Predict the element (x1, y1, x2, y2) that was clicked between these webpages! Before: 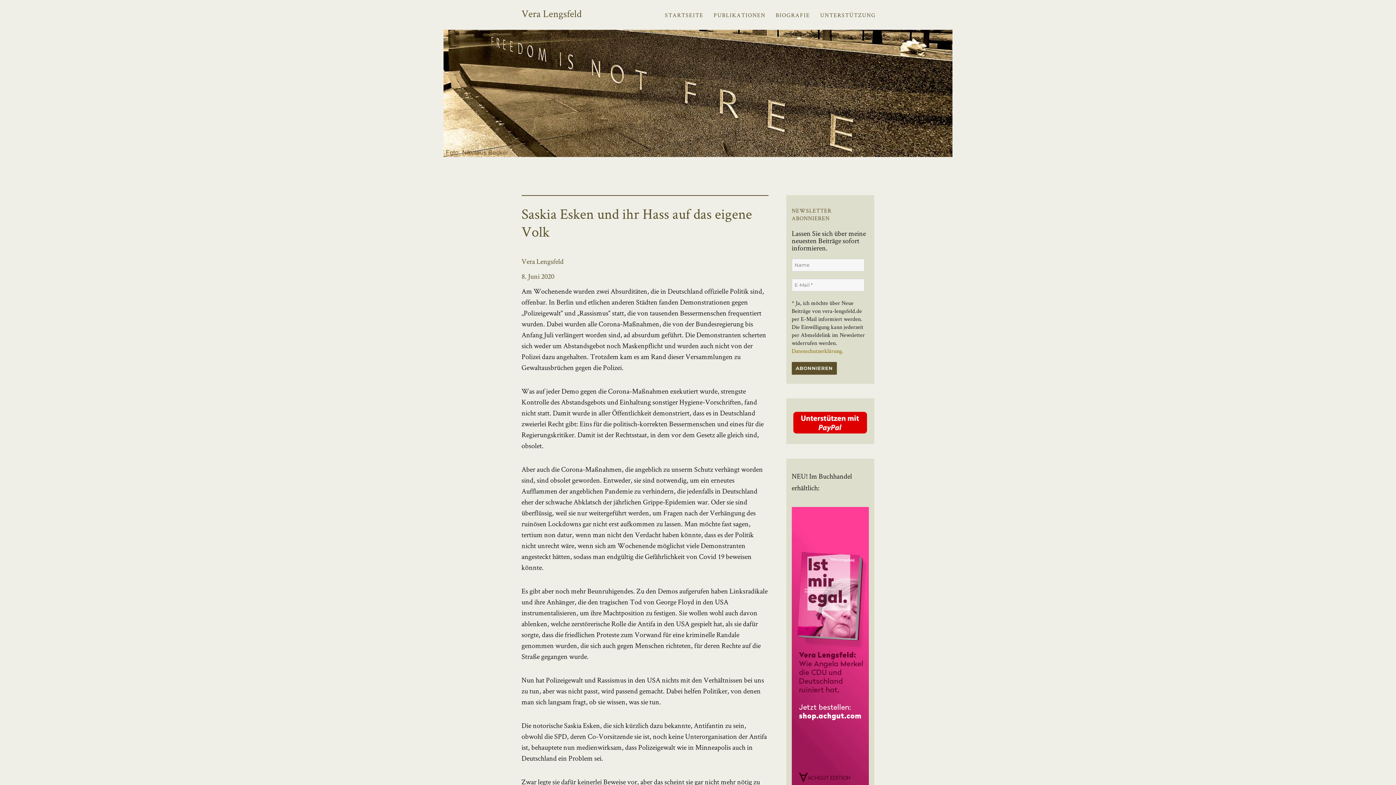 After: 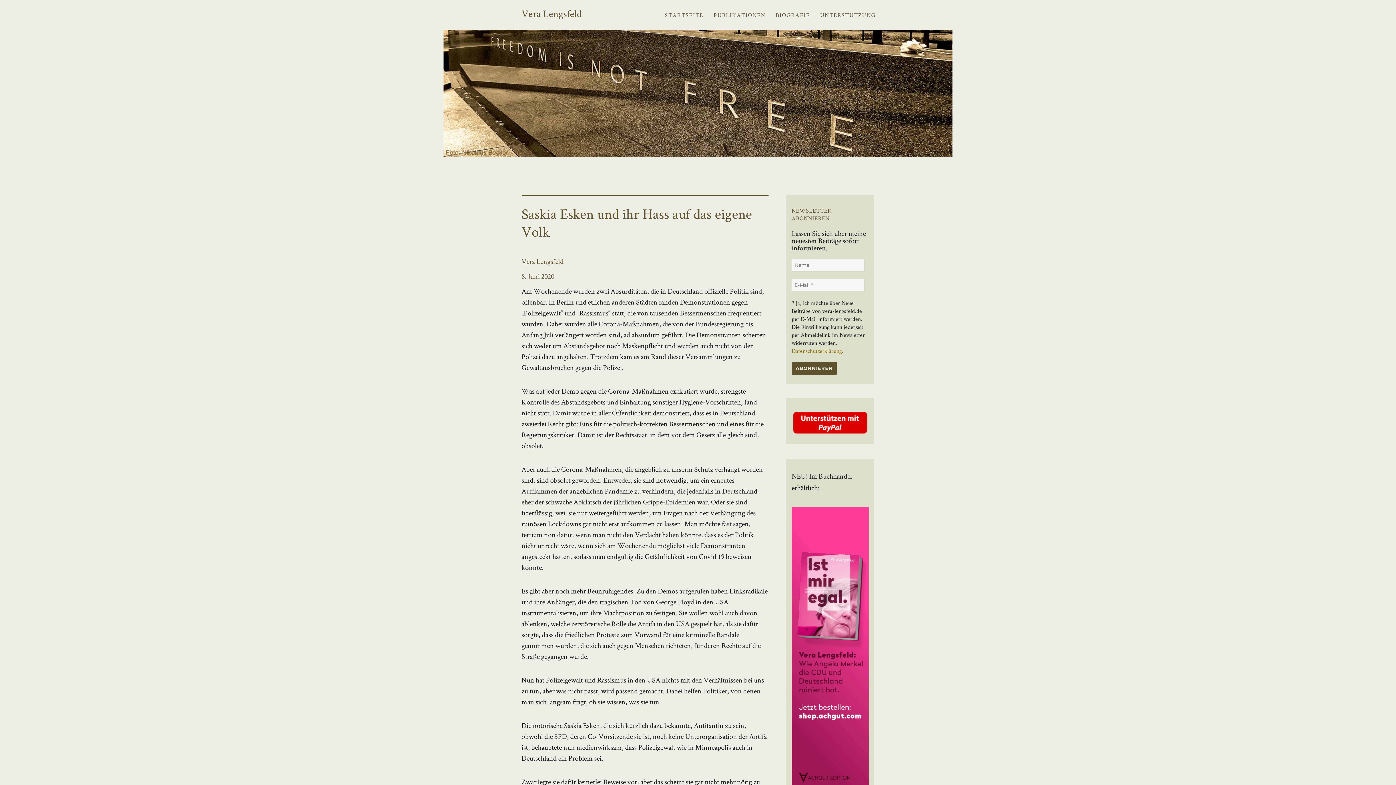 Action: bbox: (521, 271, 554, 281) label: 8. Juni 2020